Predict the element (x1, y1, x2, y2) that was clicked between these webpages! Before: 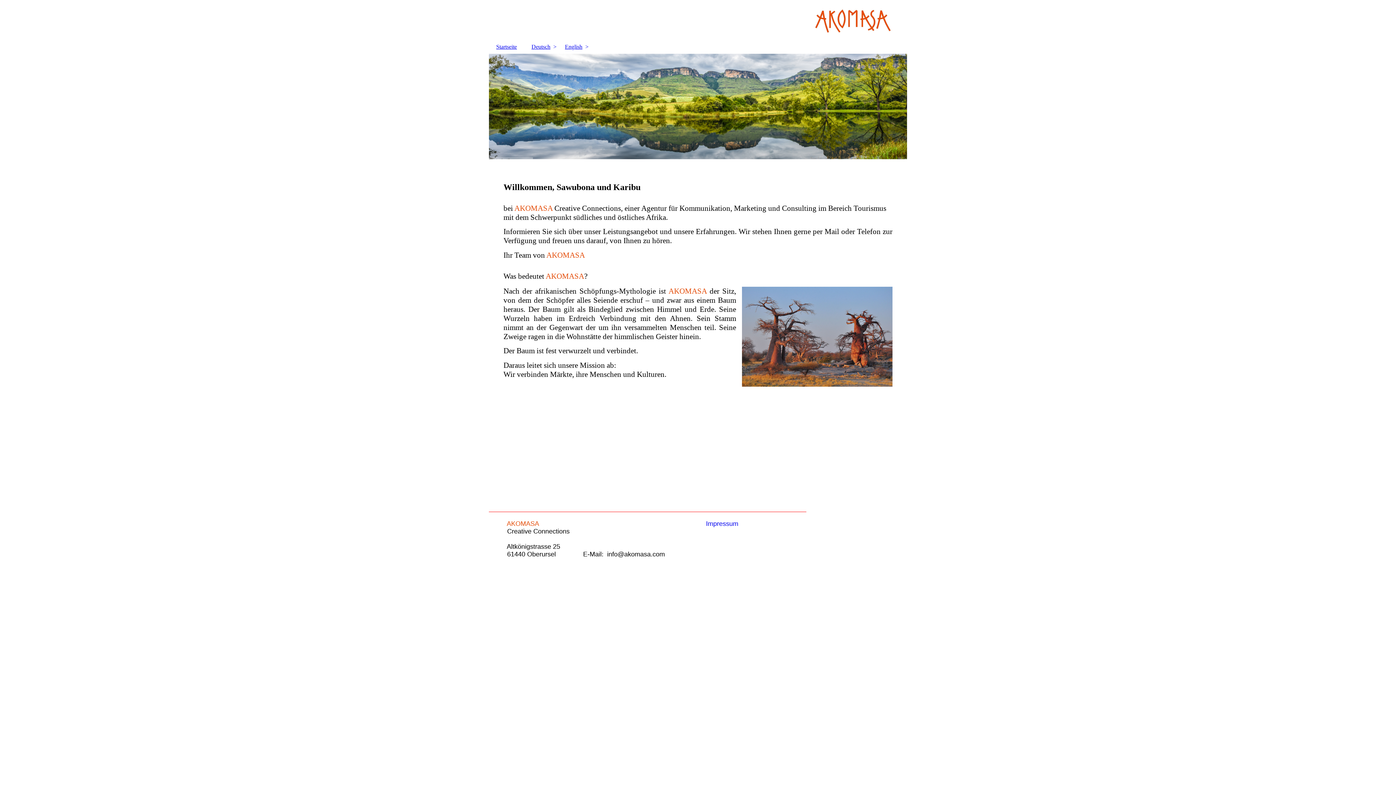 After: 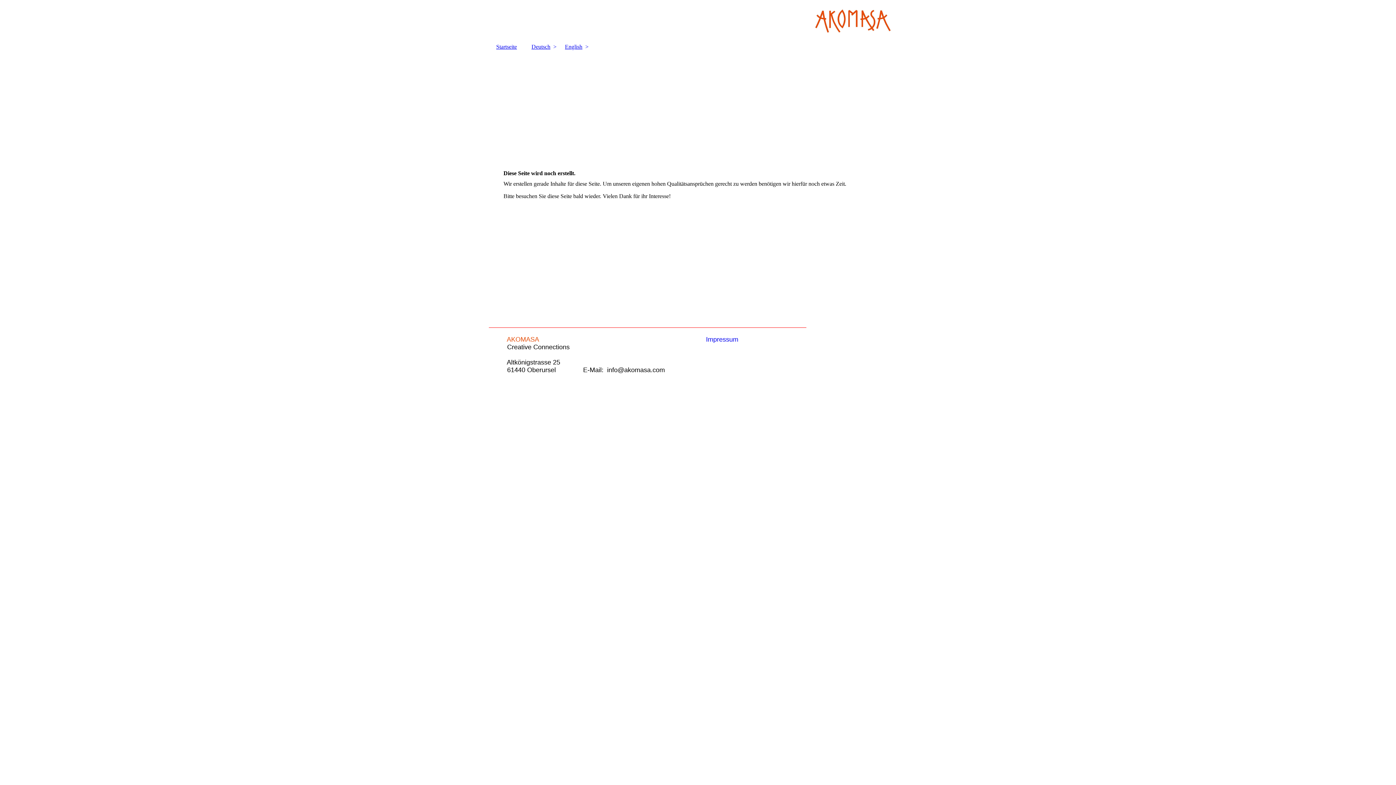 Action: label: English bbox: (557, 40, 589, 53)